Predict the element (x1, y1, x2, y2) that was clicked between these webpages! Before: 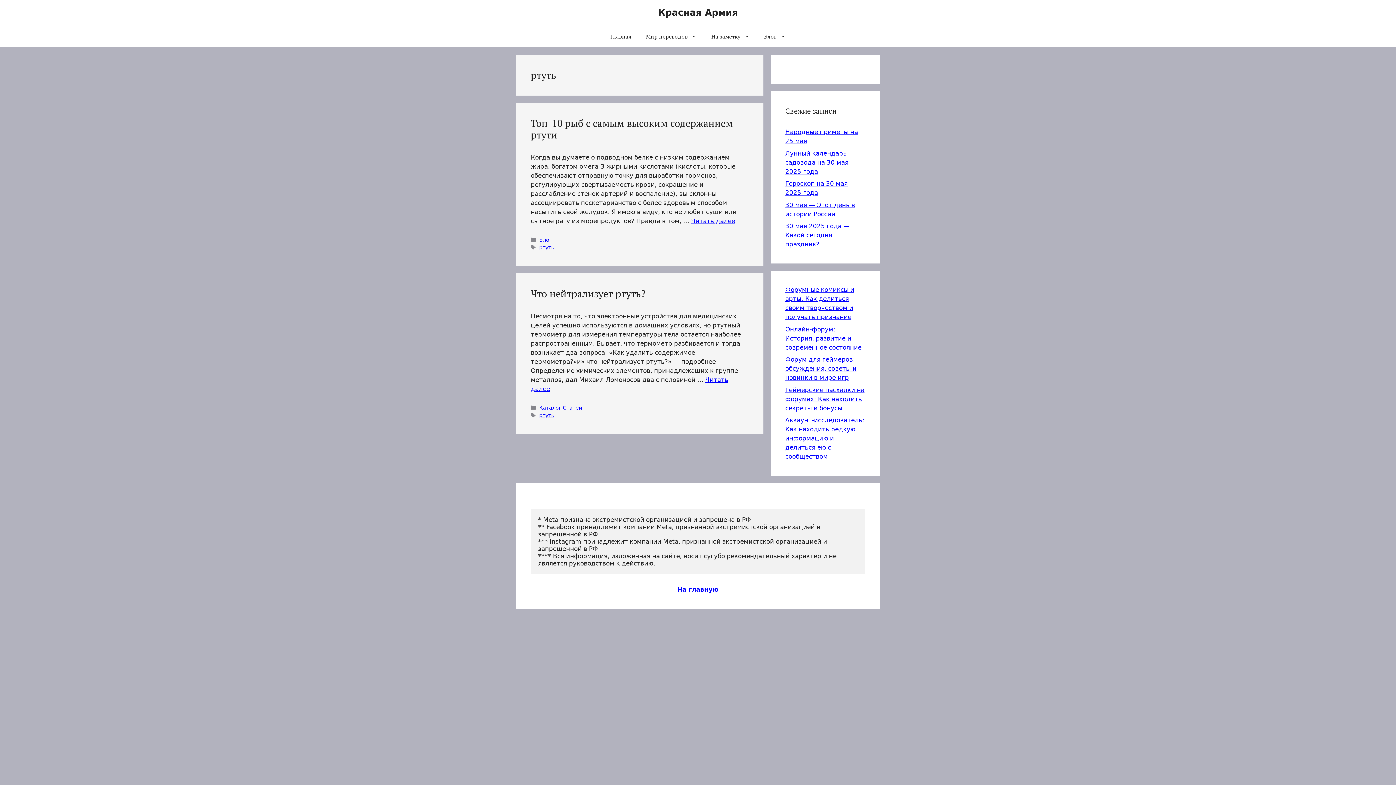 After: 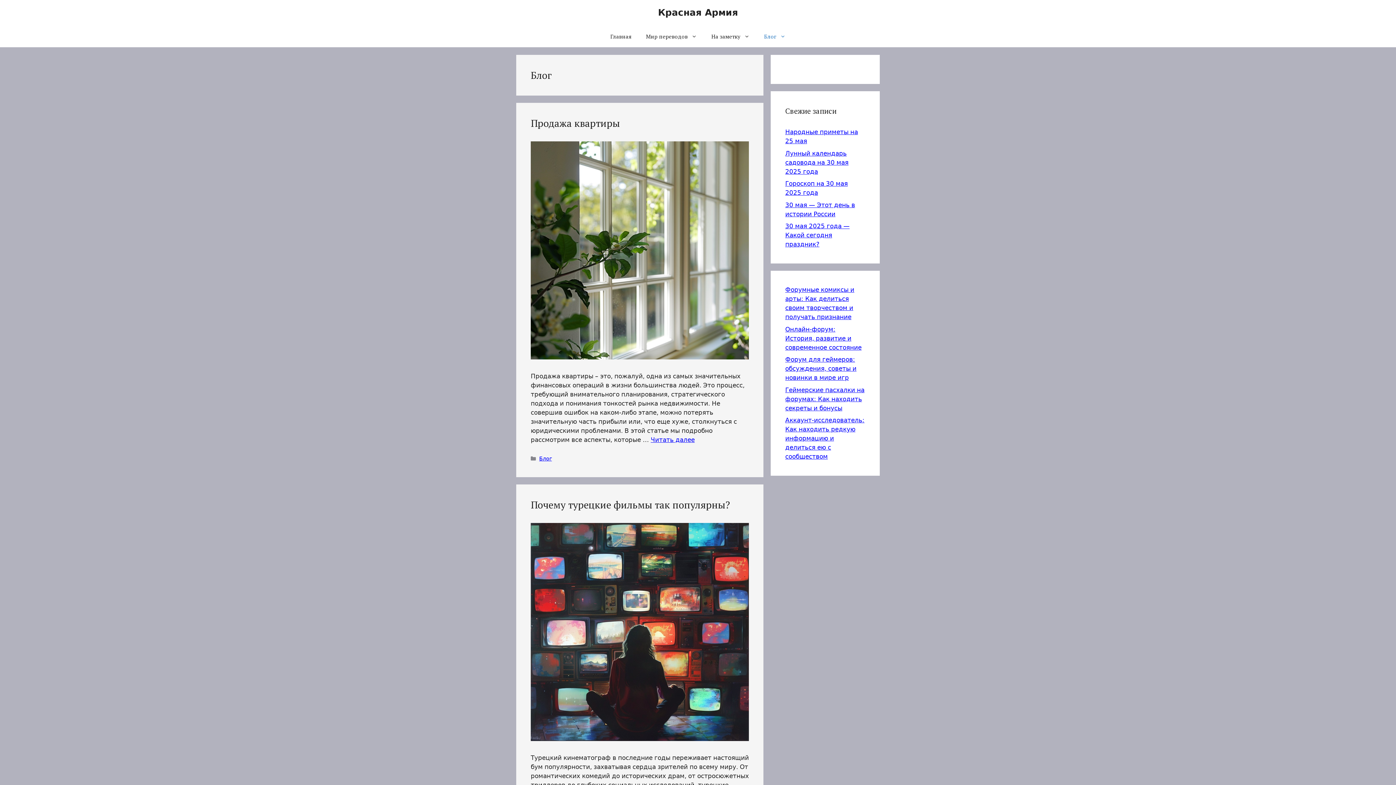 Action: bbox: (757, 25, 793, 47) label: Блог